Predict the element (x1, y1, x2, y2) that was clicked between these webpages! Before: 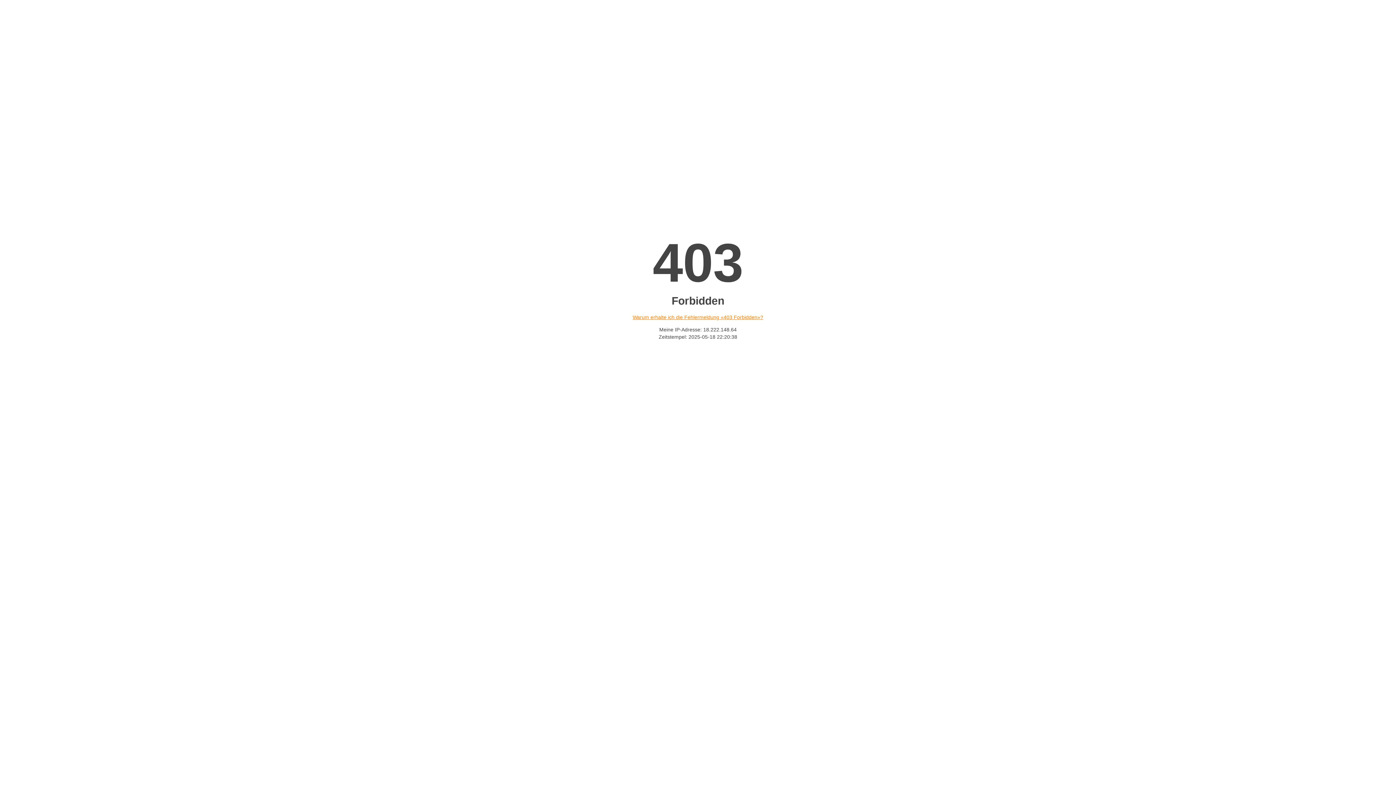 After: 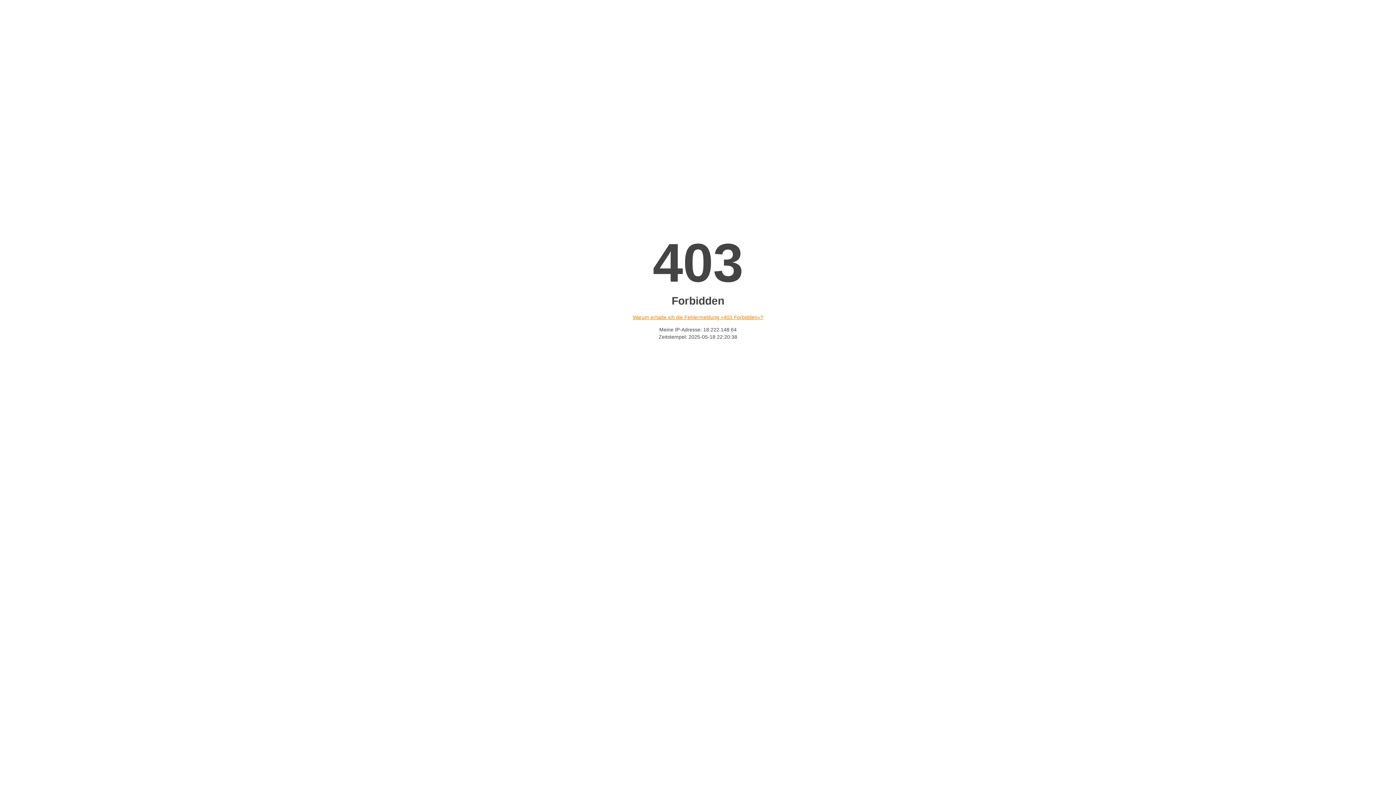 Action: bbox: (632, 314, 763, 320) label: Warum erhalte ich die Fehlermeldung «403 Forbidden»?